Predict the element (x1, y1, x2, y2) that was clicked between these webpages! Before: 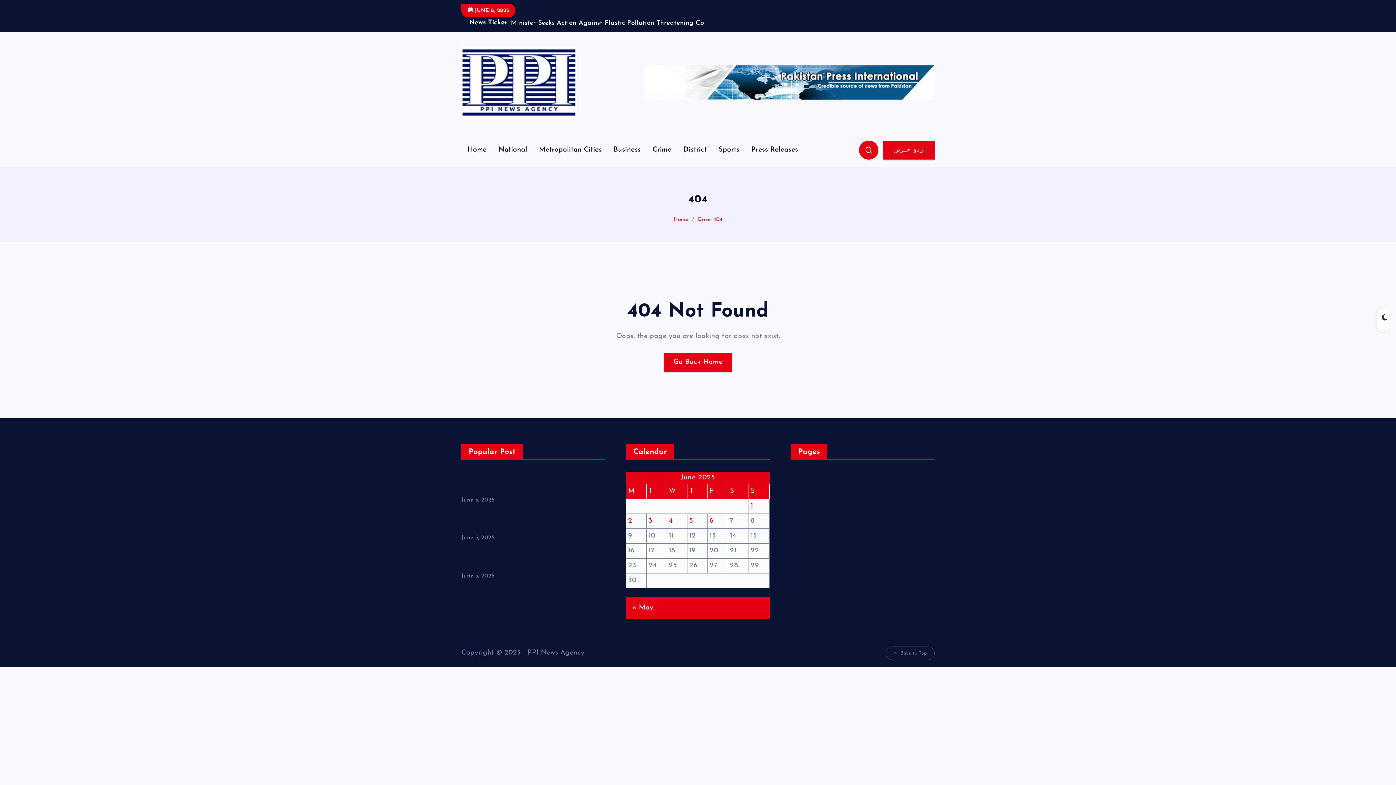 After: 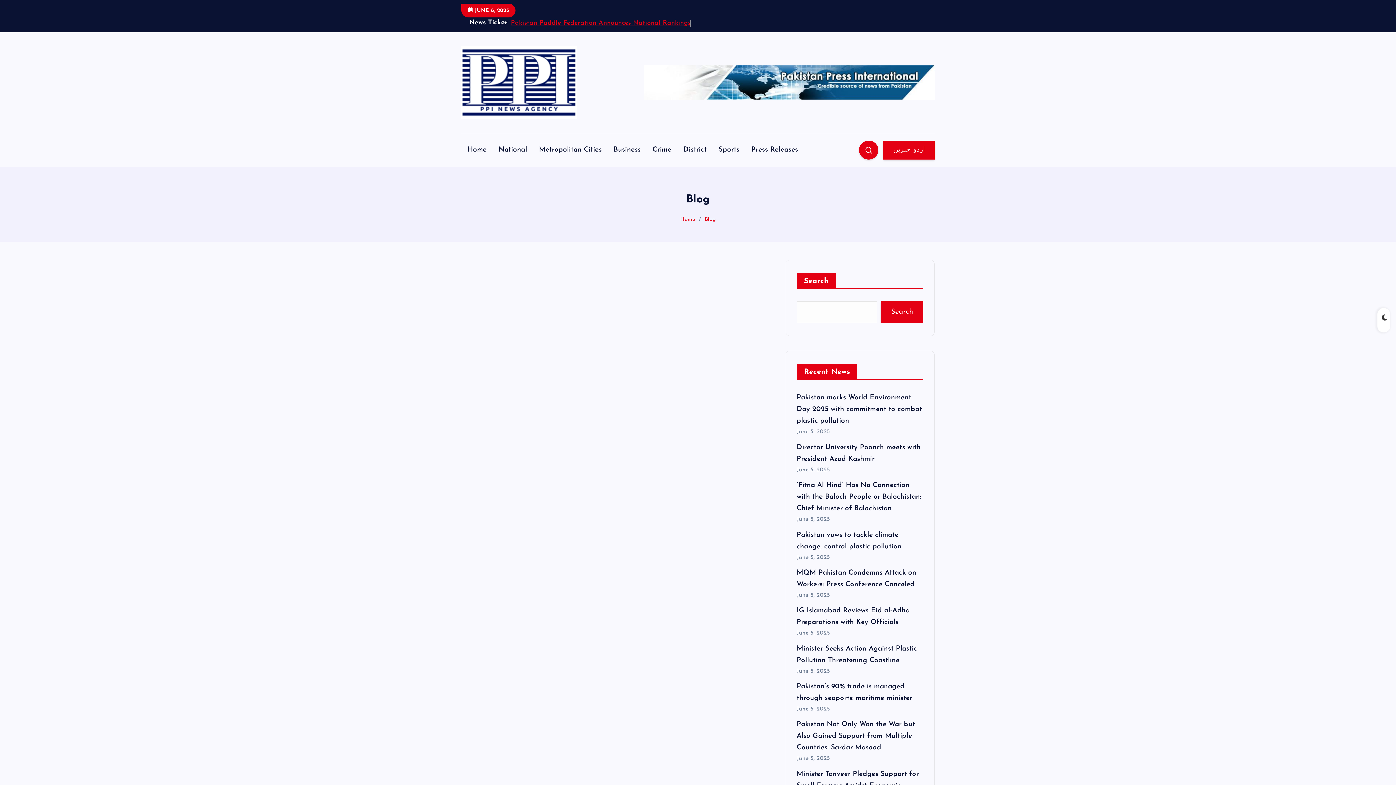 Action: bbox: (791, 481, 805, 488) label: Blog